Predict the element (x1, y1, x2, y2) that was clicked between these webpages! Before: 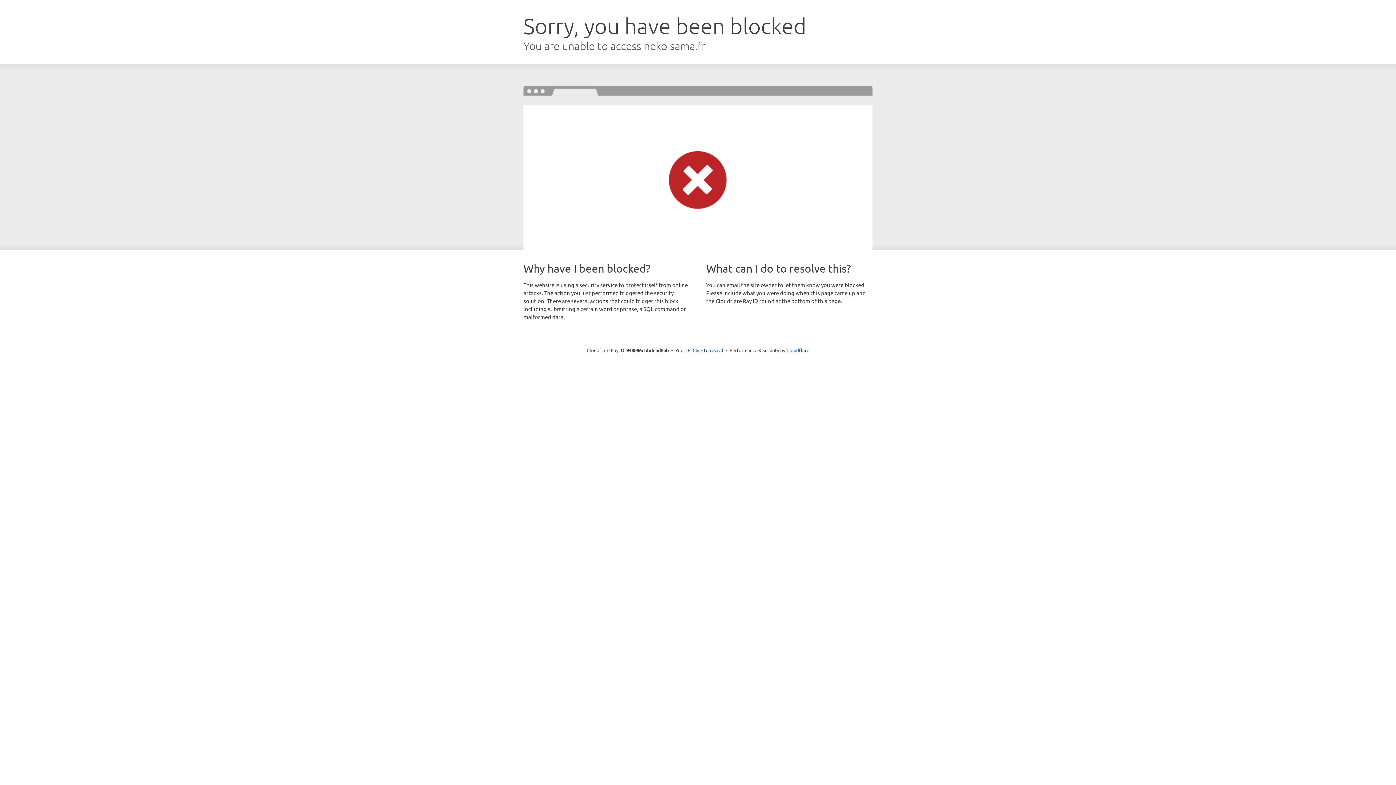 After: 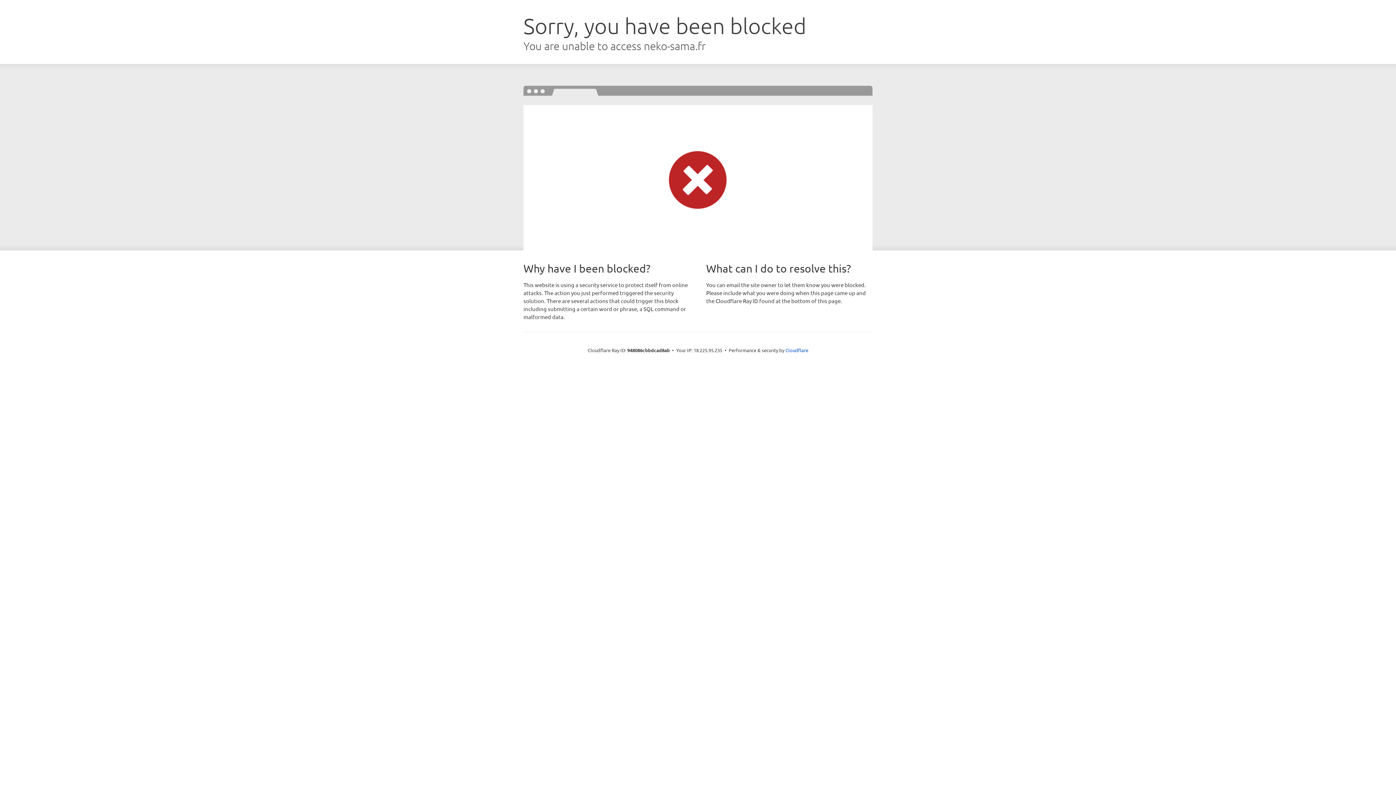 Action: bbox: (692, 346, 723, 353) label: Click to reveal